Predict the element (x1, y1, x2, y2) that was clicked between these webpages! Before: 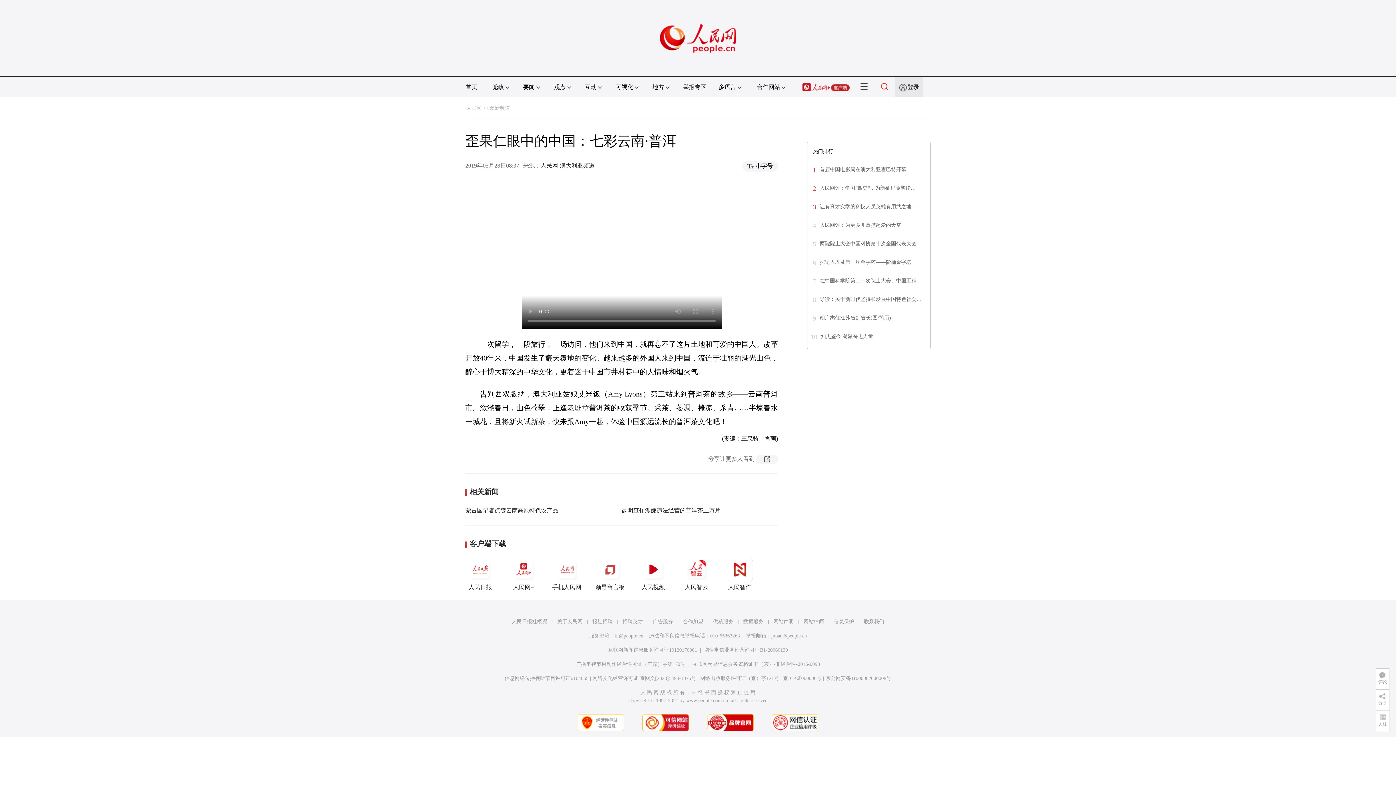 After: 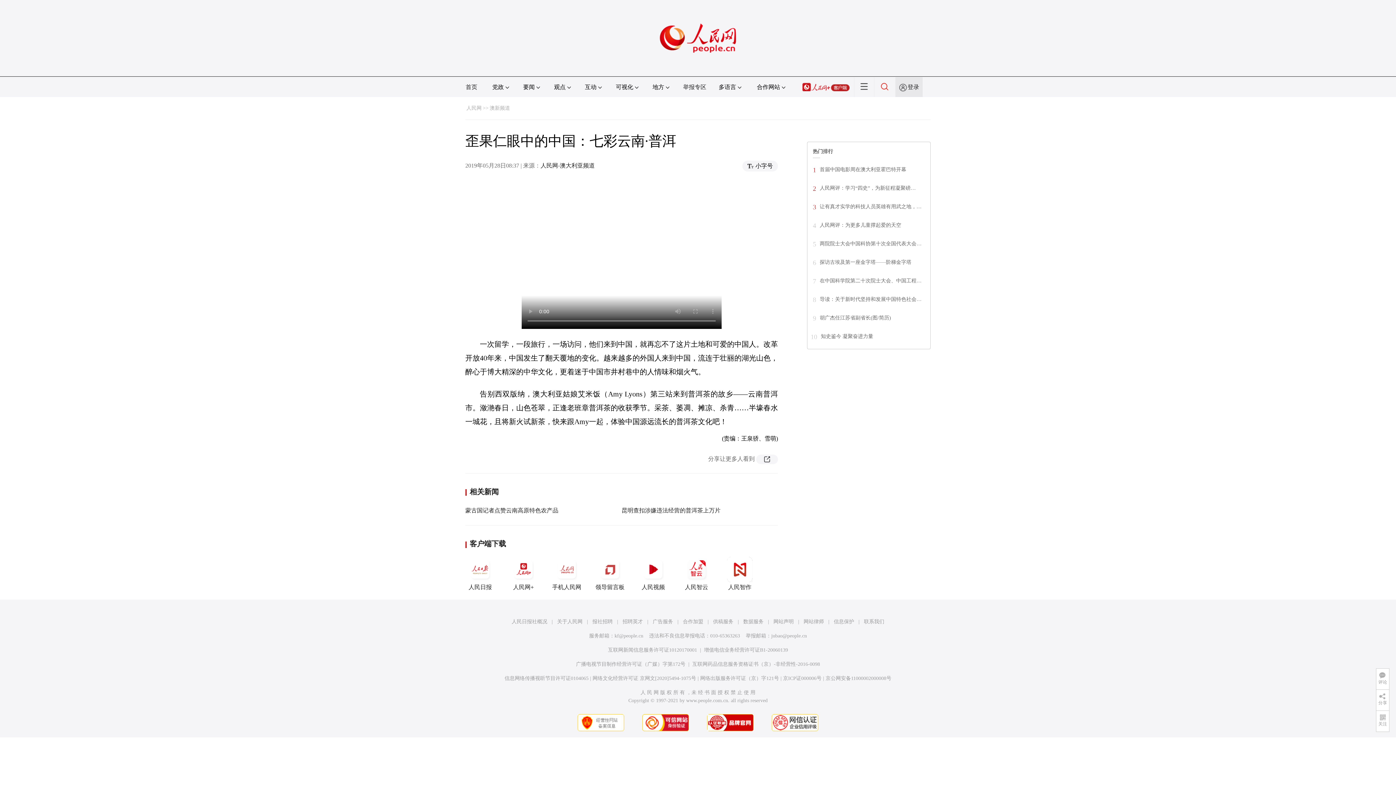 Action: bbox: (683, 619, 703, 624) label: 合作加盟